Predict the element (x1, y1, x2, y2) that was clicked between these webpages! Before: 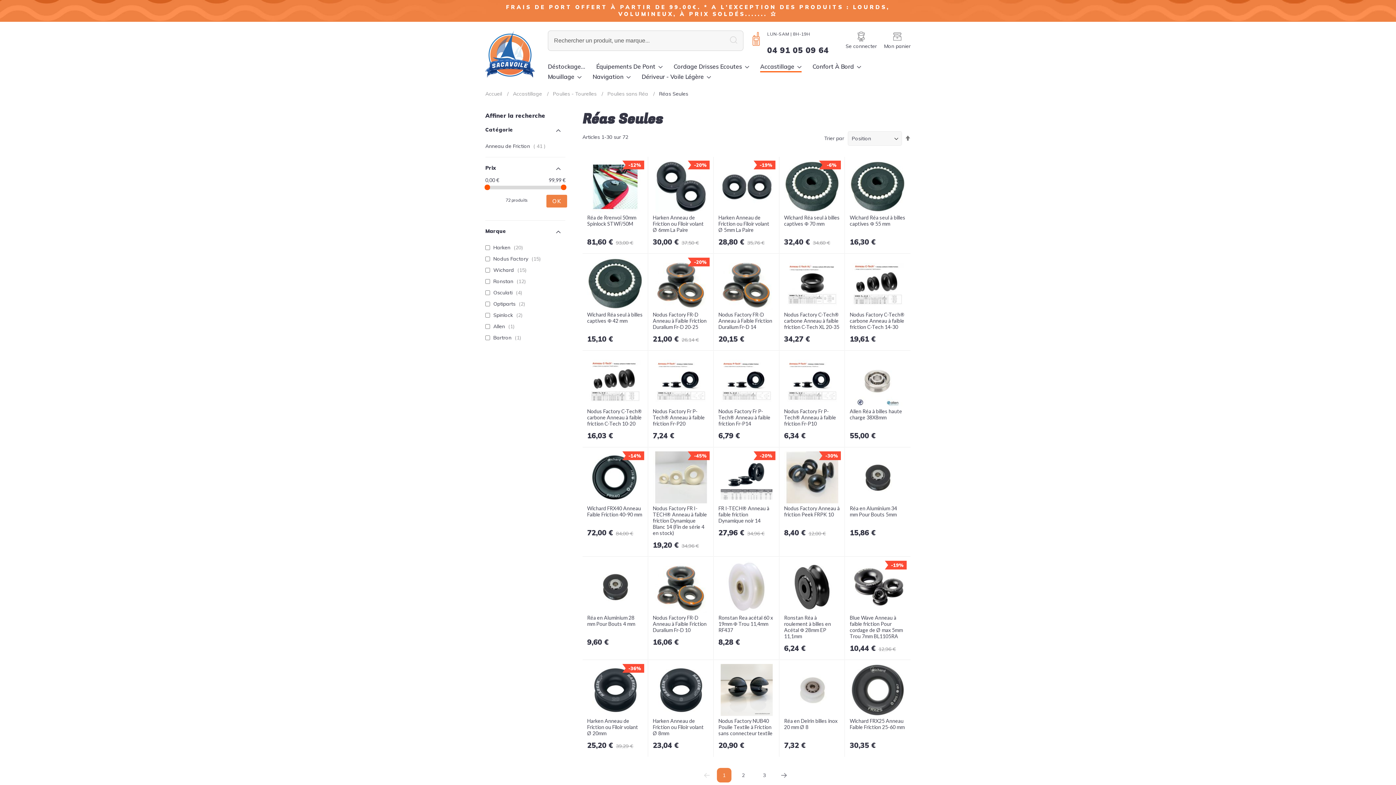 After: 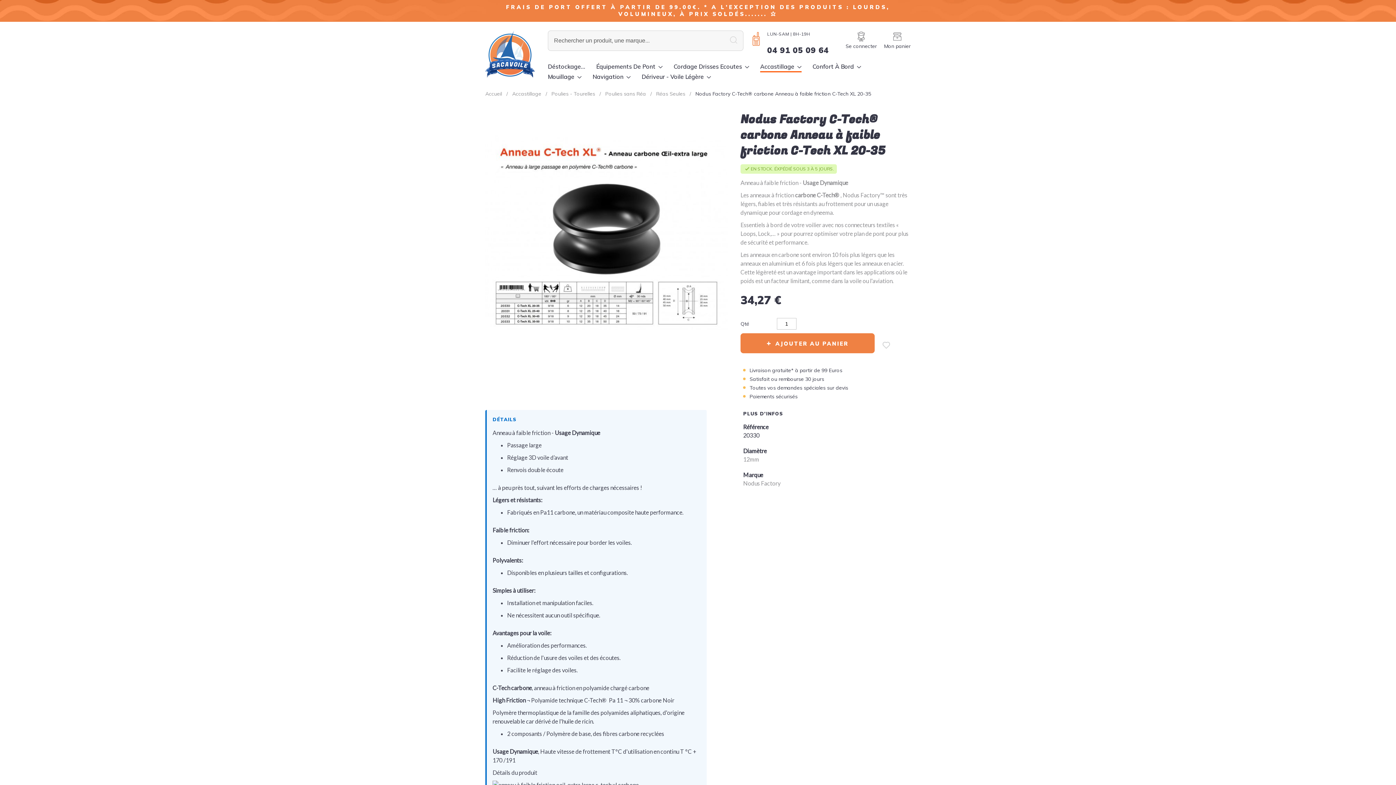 Action: bbox: (784, 304, 840, 310)